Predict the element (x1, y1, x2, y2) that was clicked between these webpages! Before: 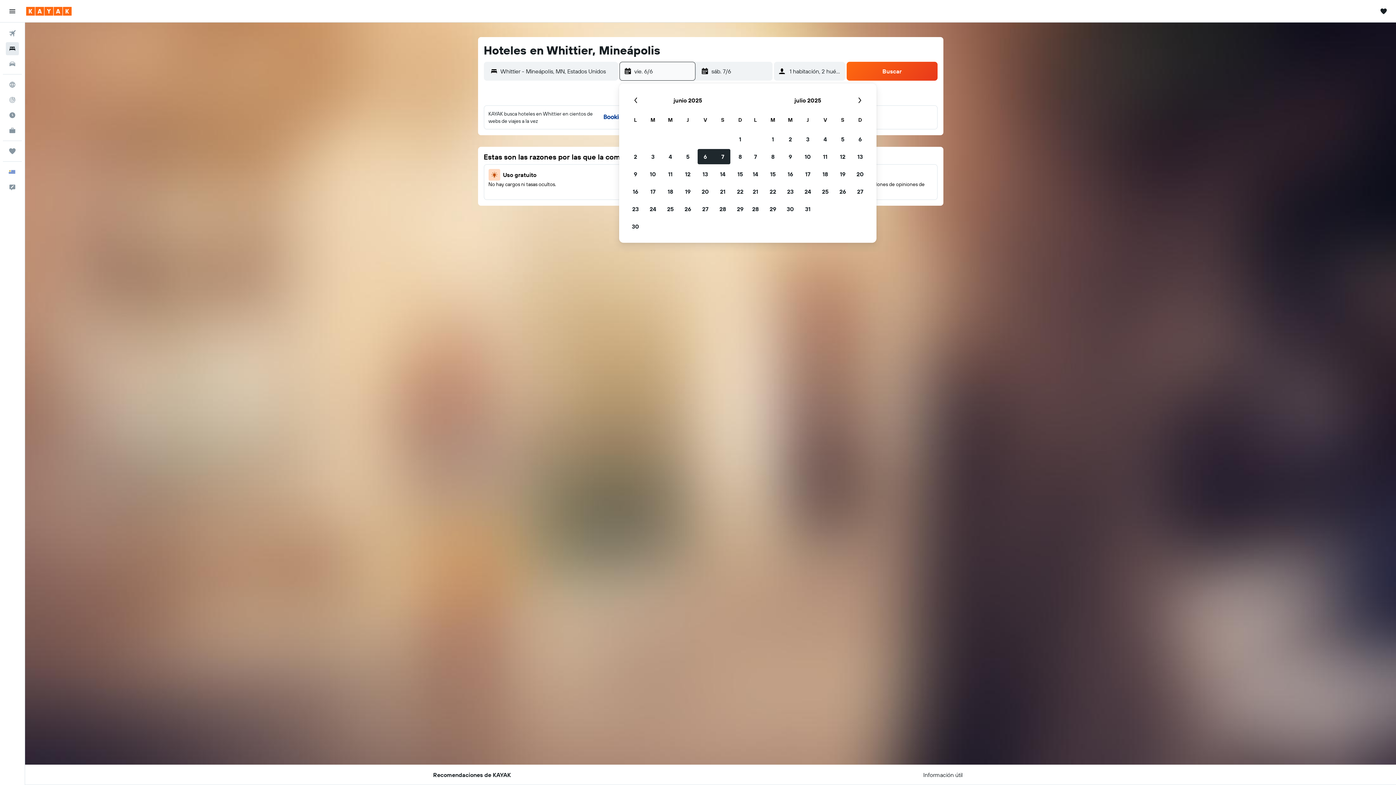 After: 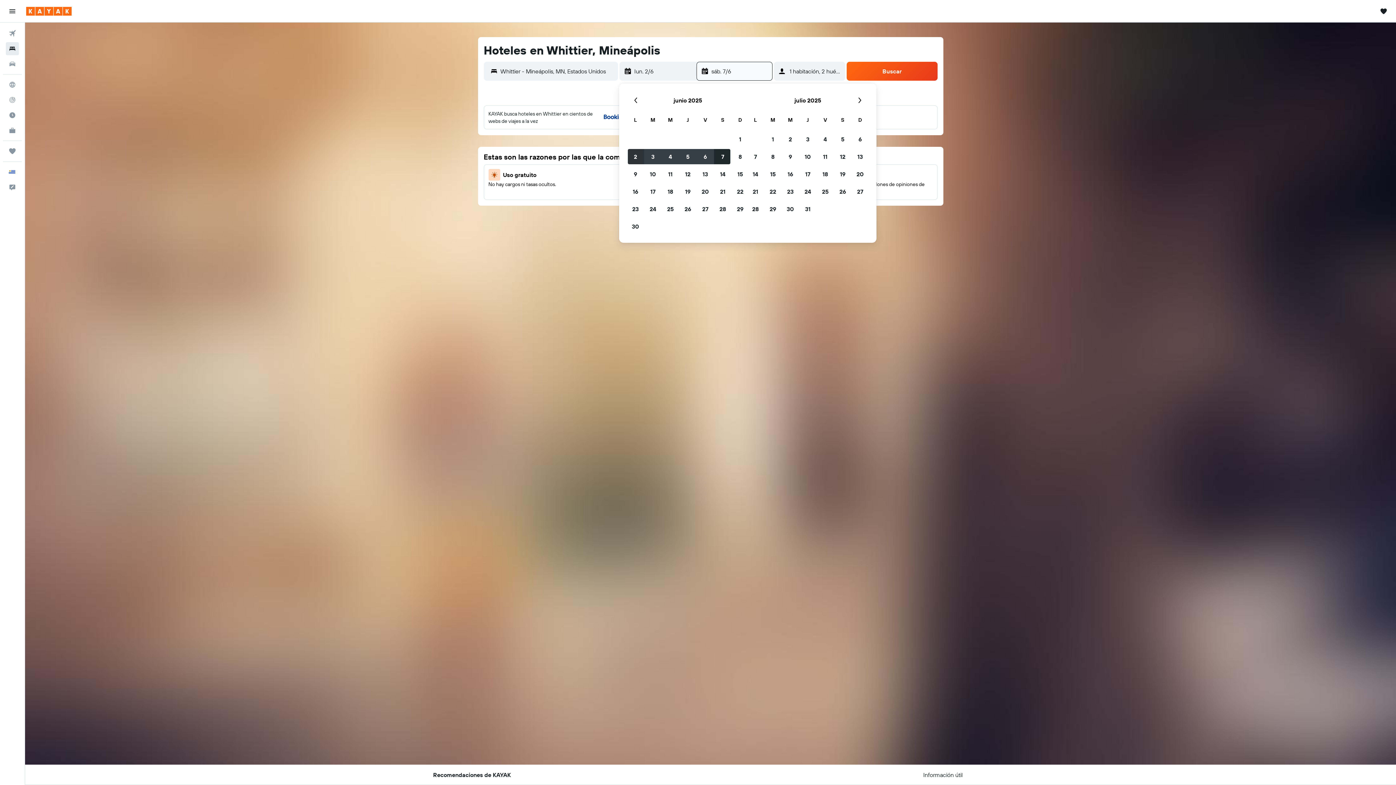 Action: bbox: (626, 148, 644, 165) label: 2 de junio de 2025